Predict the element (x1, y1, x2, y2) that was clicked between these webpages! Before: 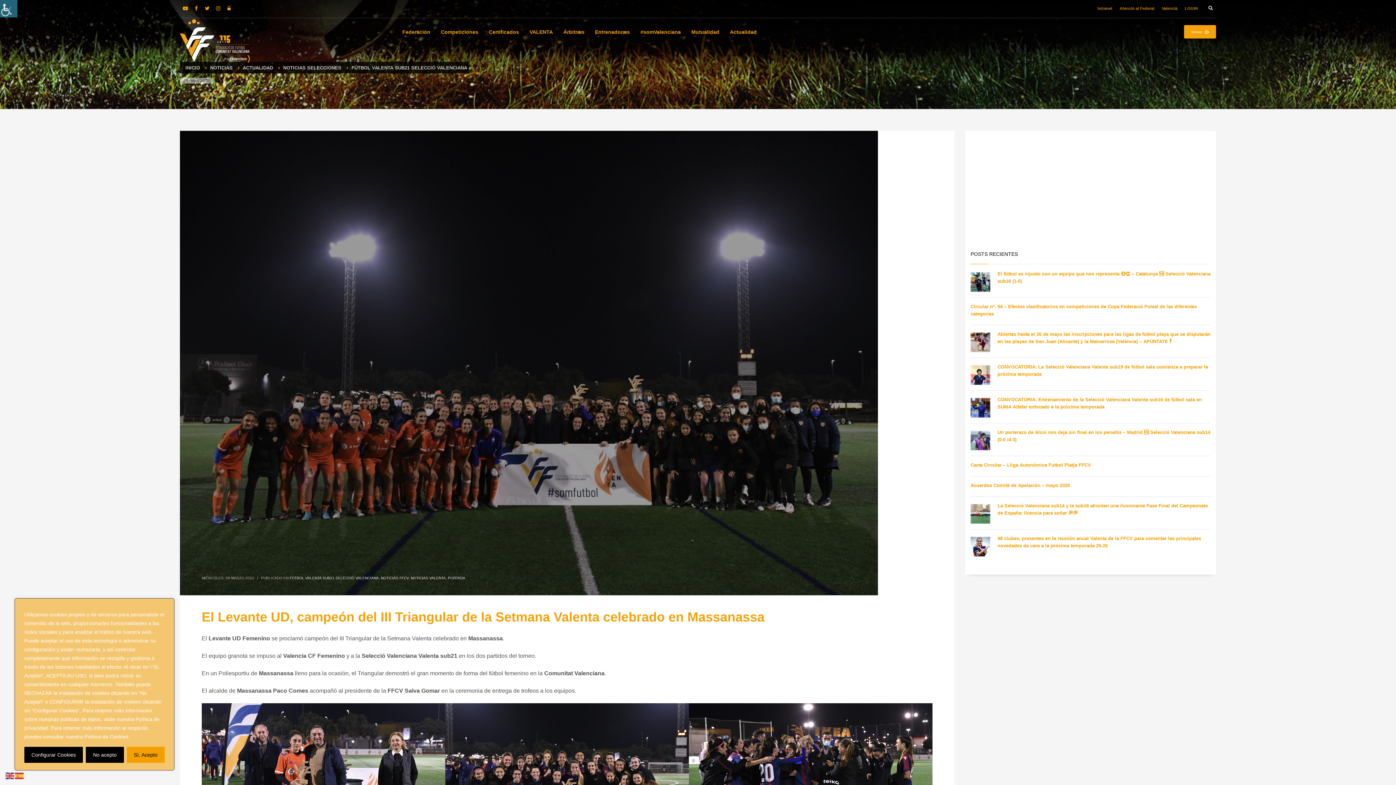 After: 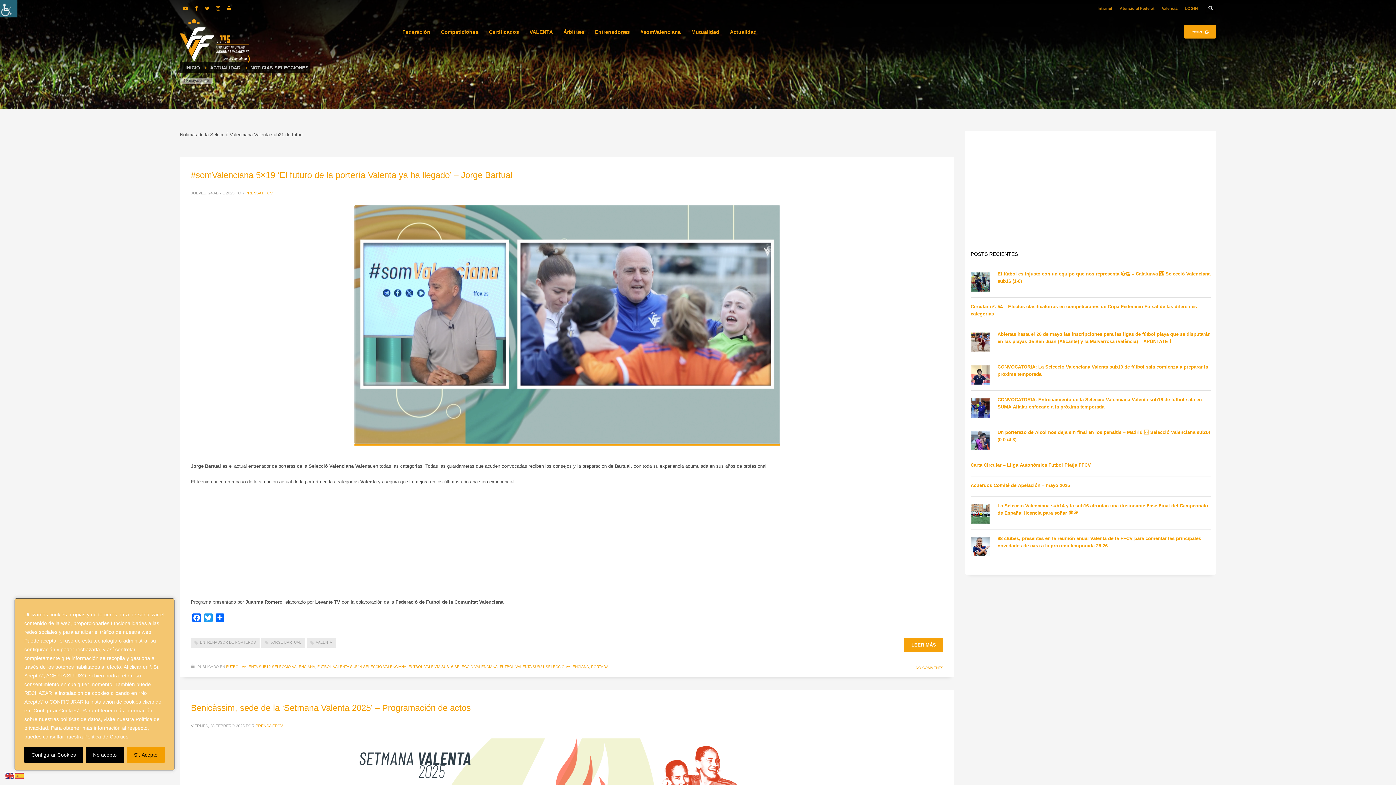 Action: label: FÚTBOL VALENTA SUB21 SELECCIÓ VALENCIANA bbox: (351, 65, 467, 70)